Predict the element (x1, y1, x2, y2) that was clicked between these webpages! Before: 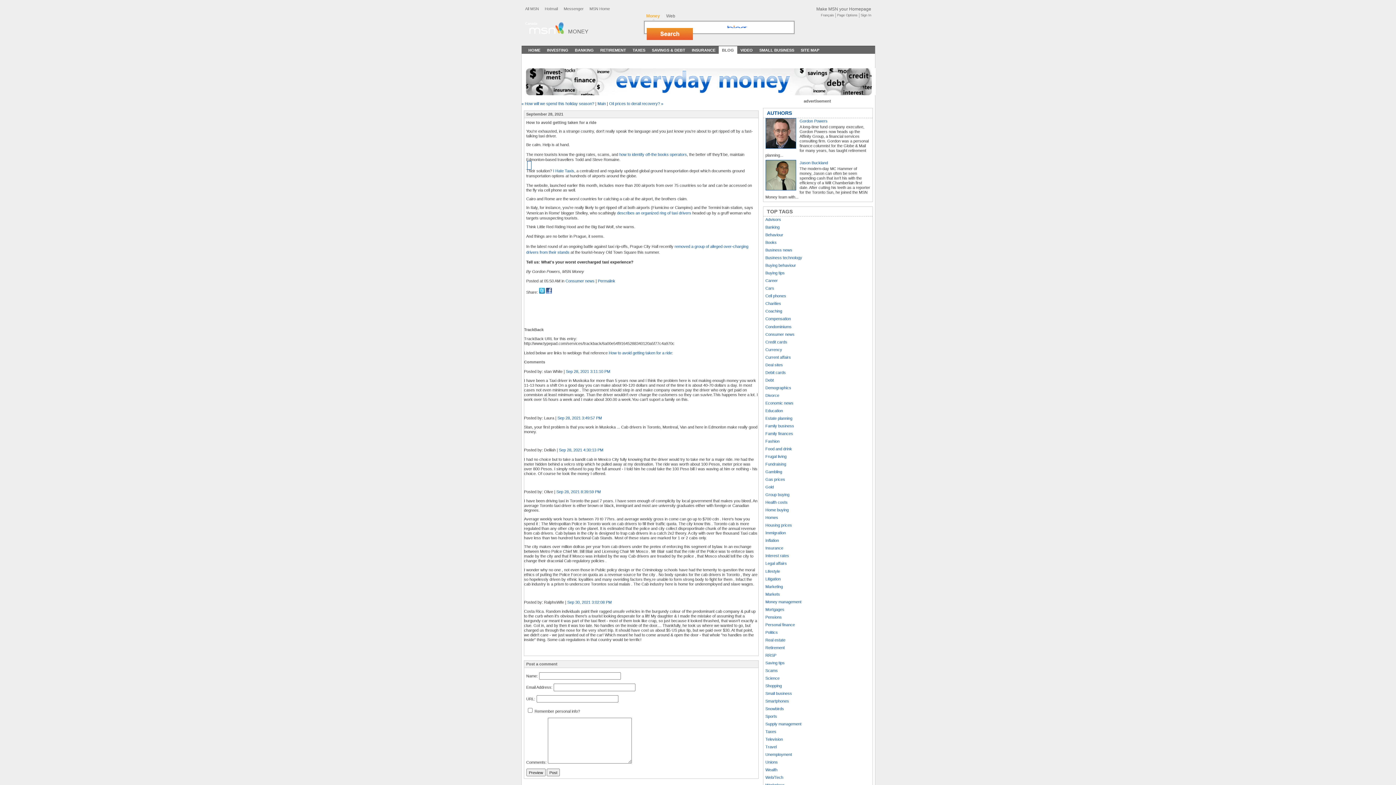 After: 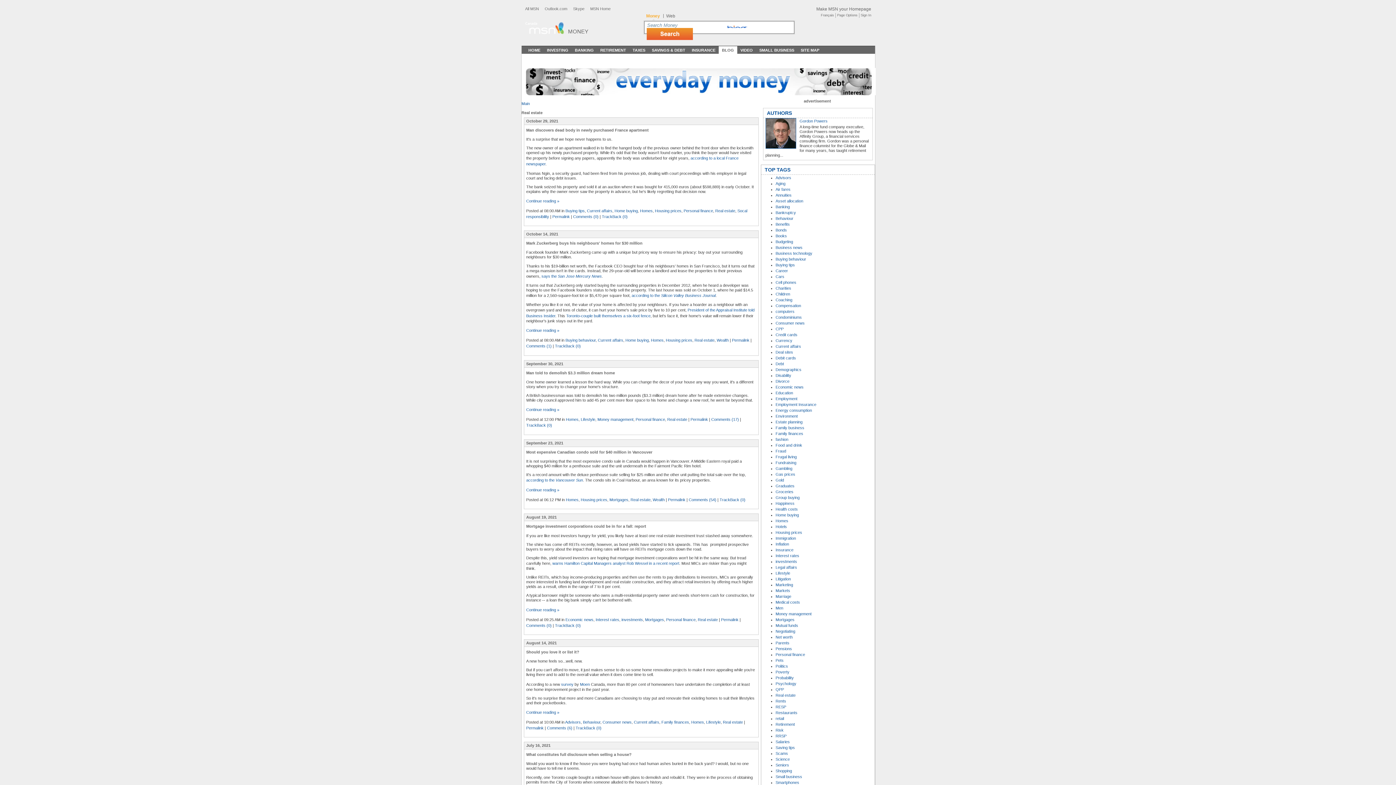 Action: bbox: (765, 638, 785, 642) label: Real estate